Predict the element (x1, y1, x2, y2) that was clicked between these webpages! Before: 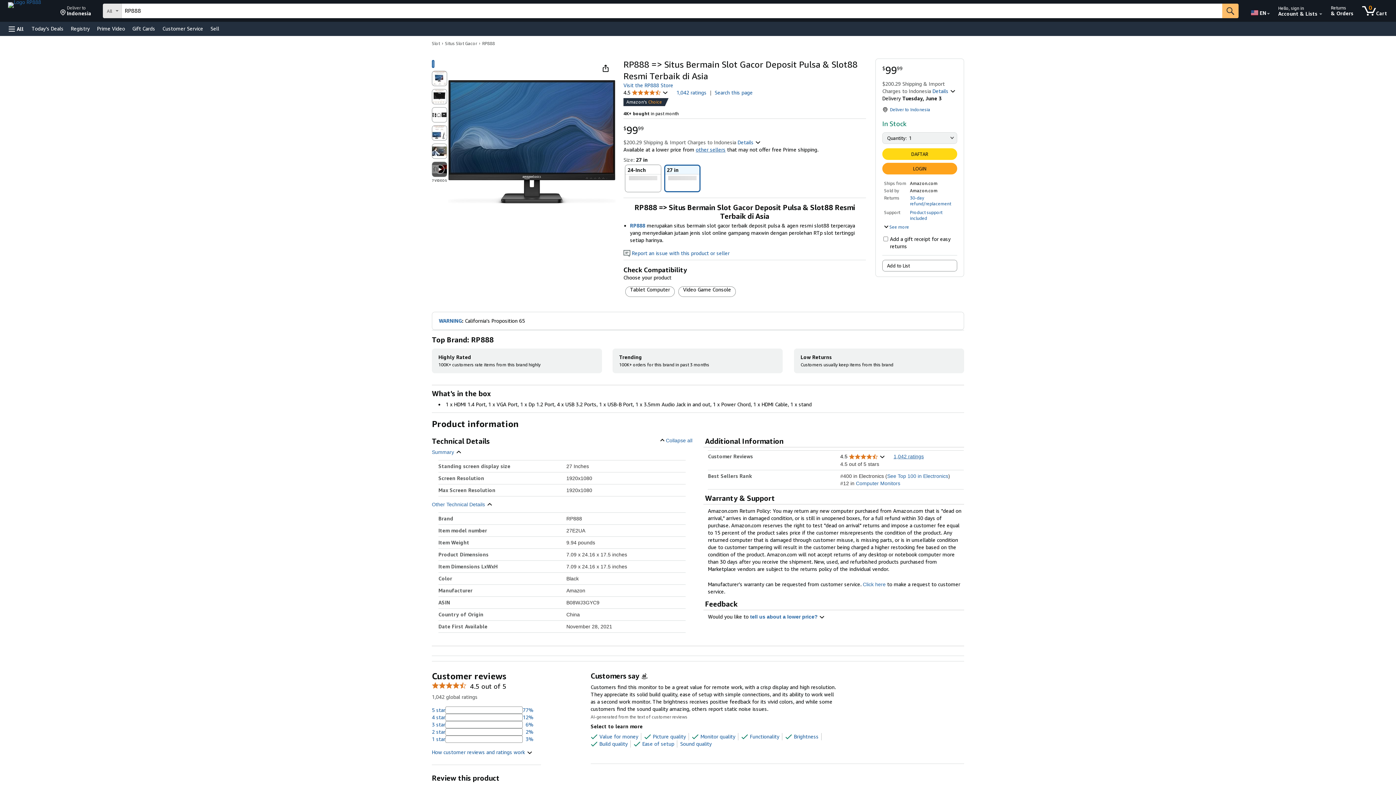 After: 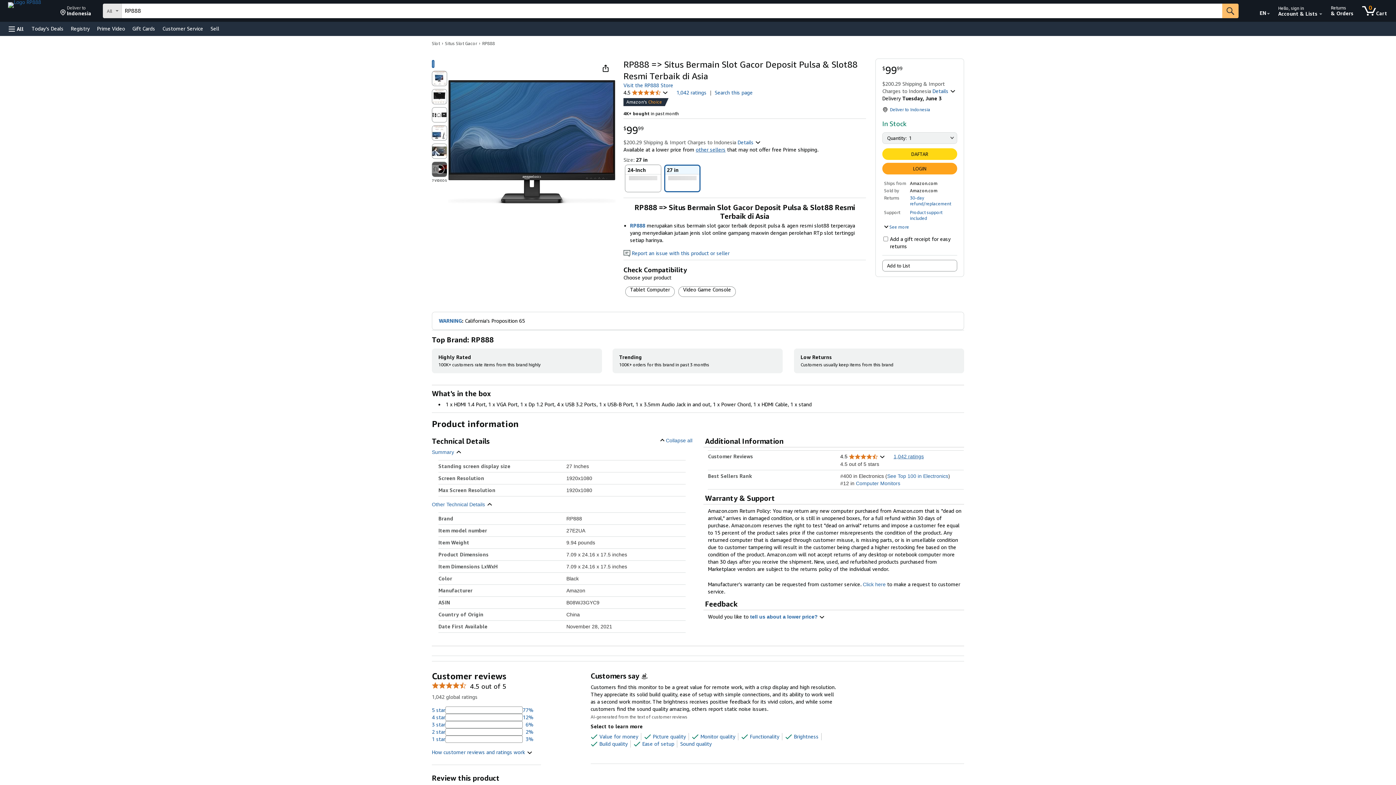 Action: label: Registry bbox: (68, 23, 91, 33)